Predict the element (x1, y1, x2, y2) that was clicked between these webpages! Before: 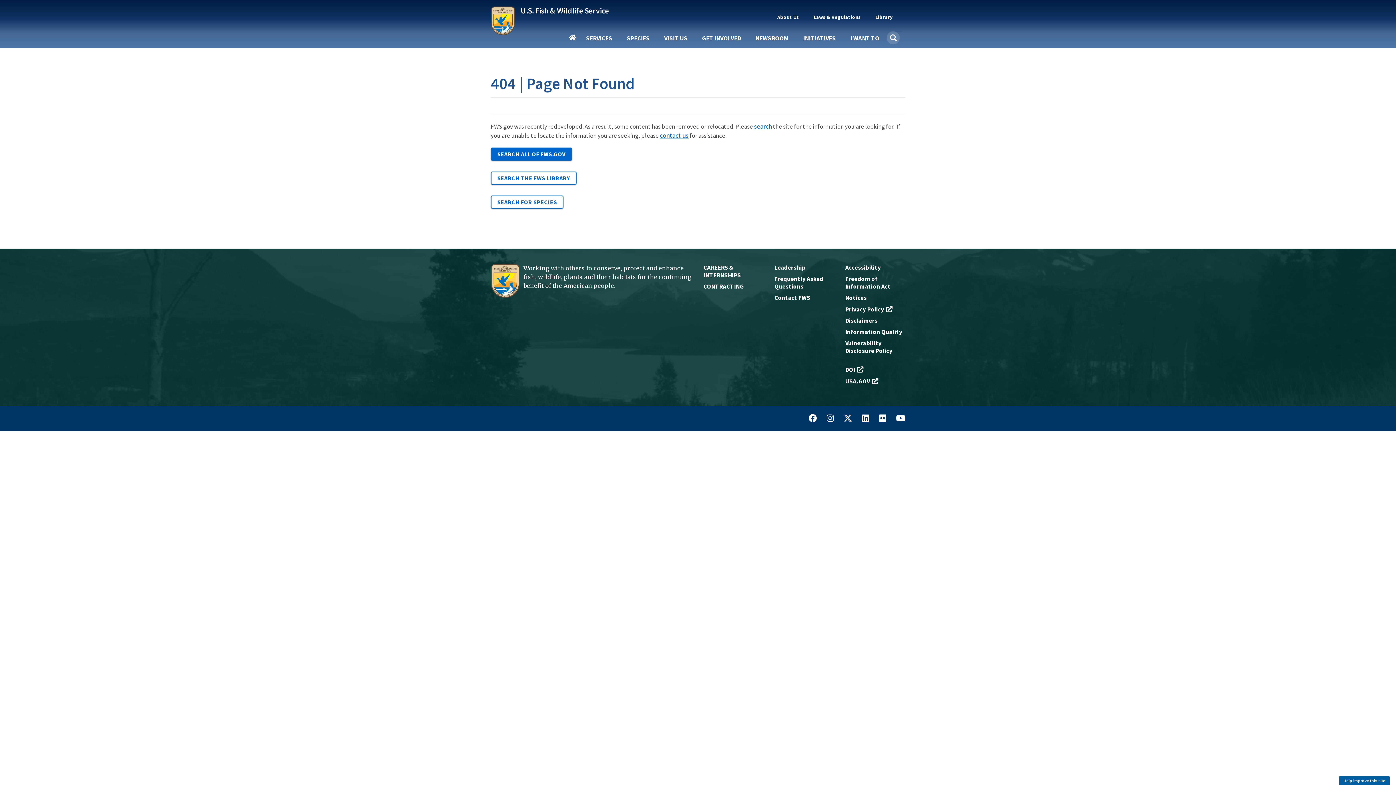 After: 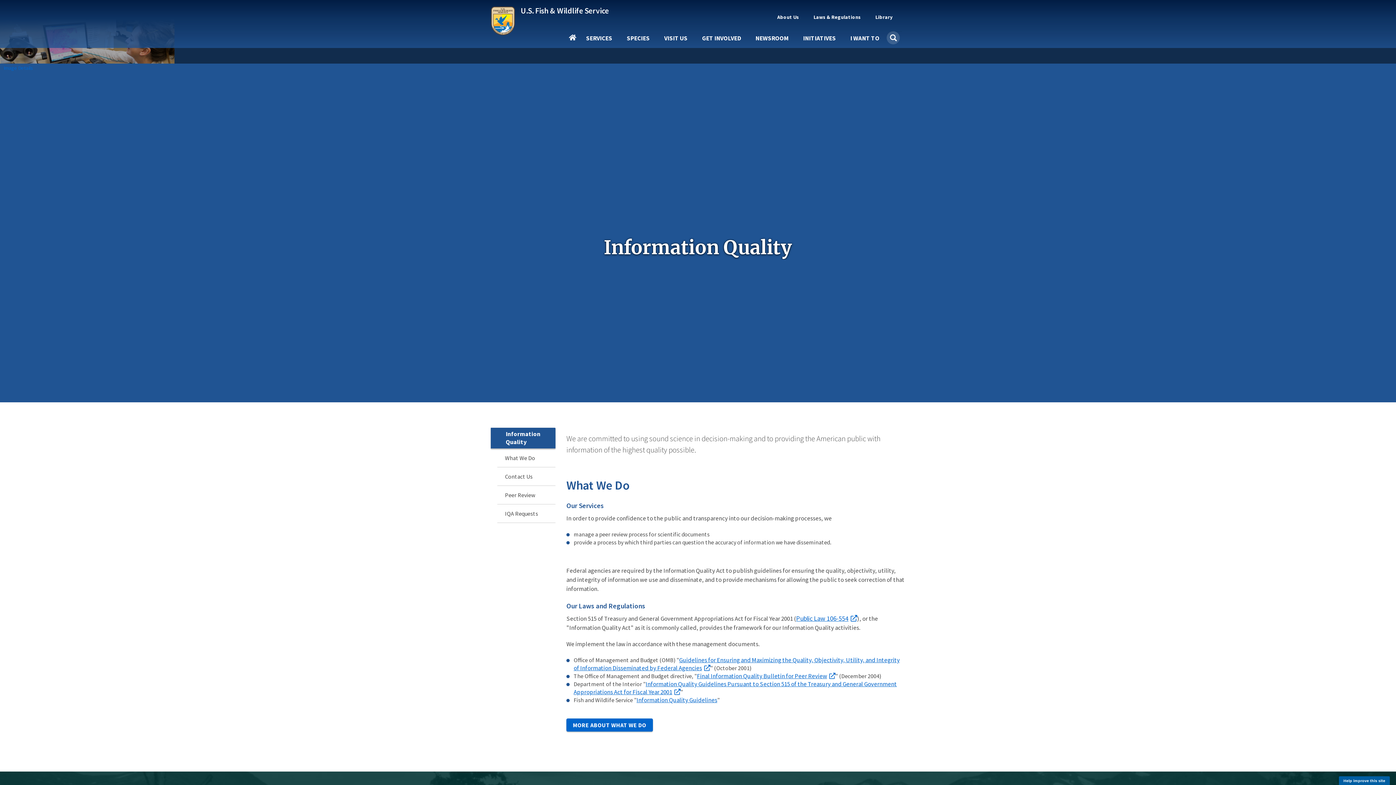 Action: bbox: (845, 328, 905, 335) label: Information Quality